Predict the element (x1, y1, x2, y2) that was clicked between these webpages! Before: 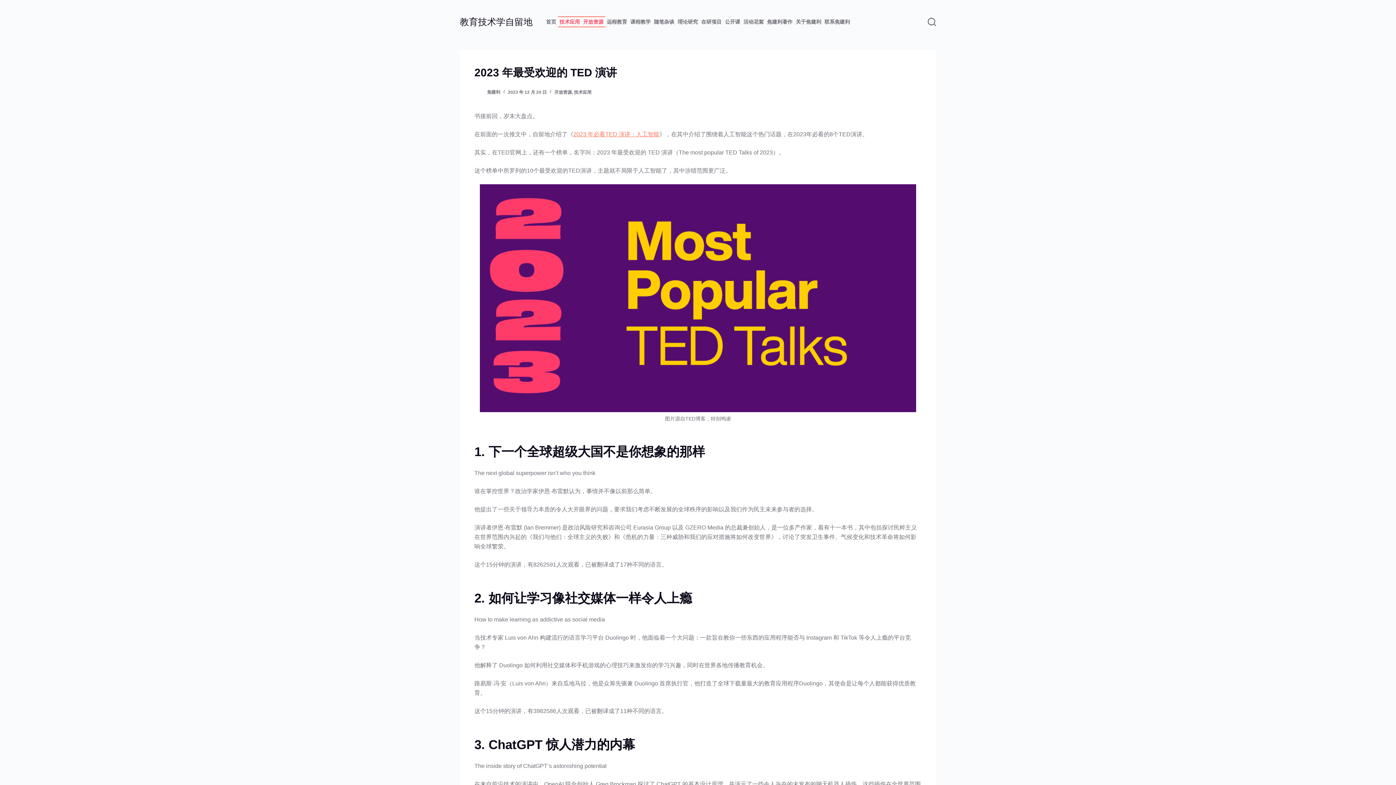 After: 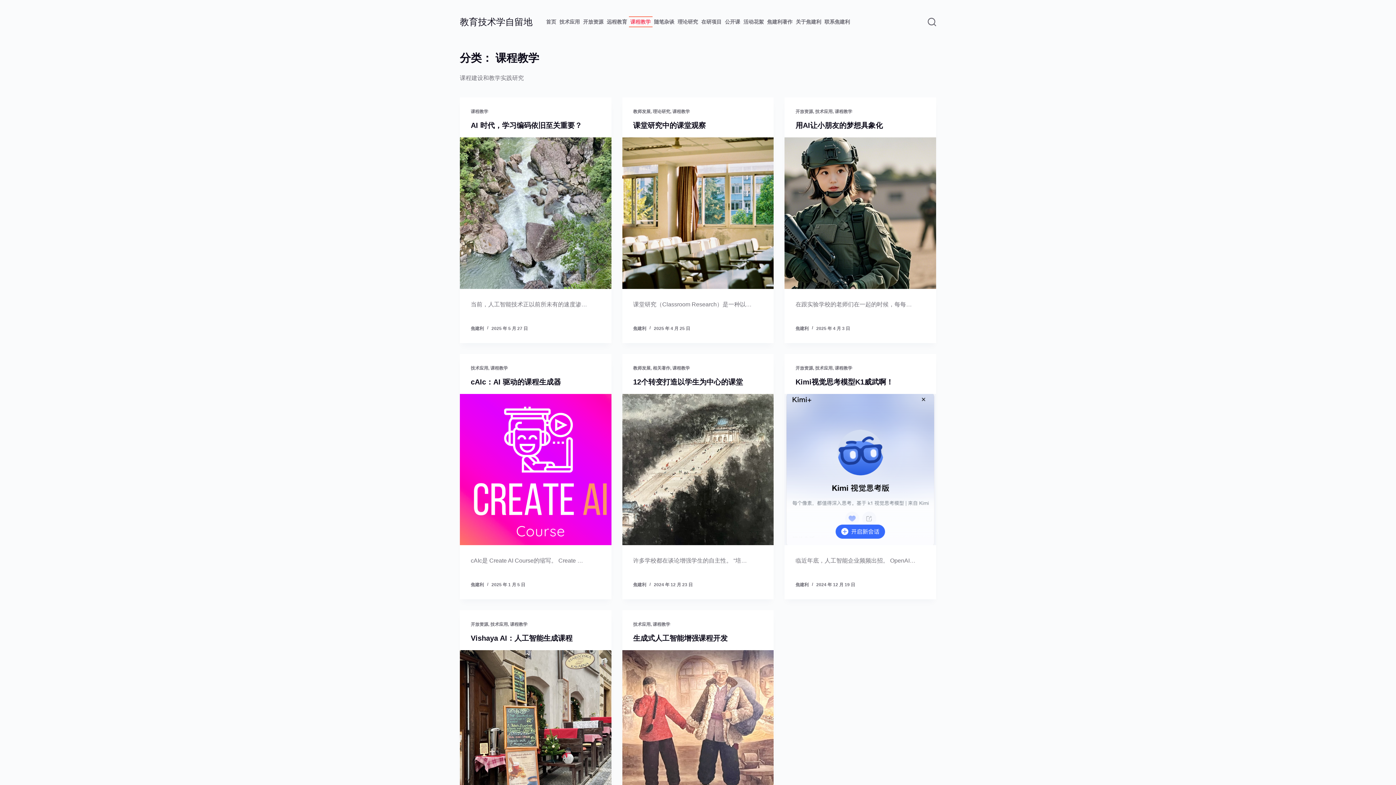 Action: label: 课程教学 bbox: (628, 16, 652, 27)